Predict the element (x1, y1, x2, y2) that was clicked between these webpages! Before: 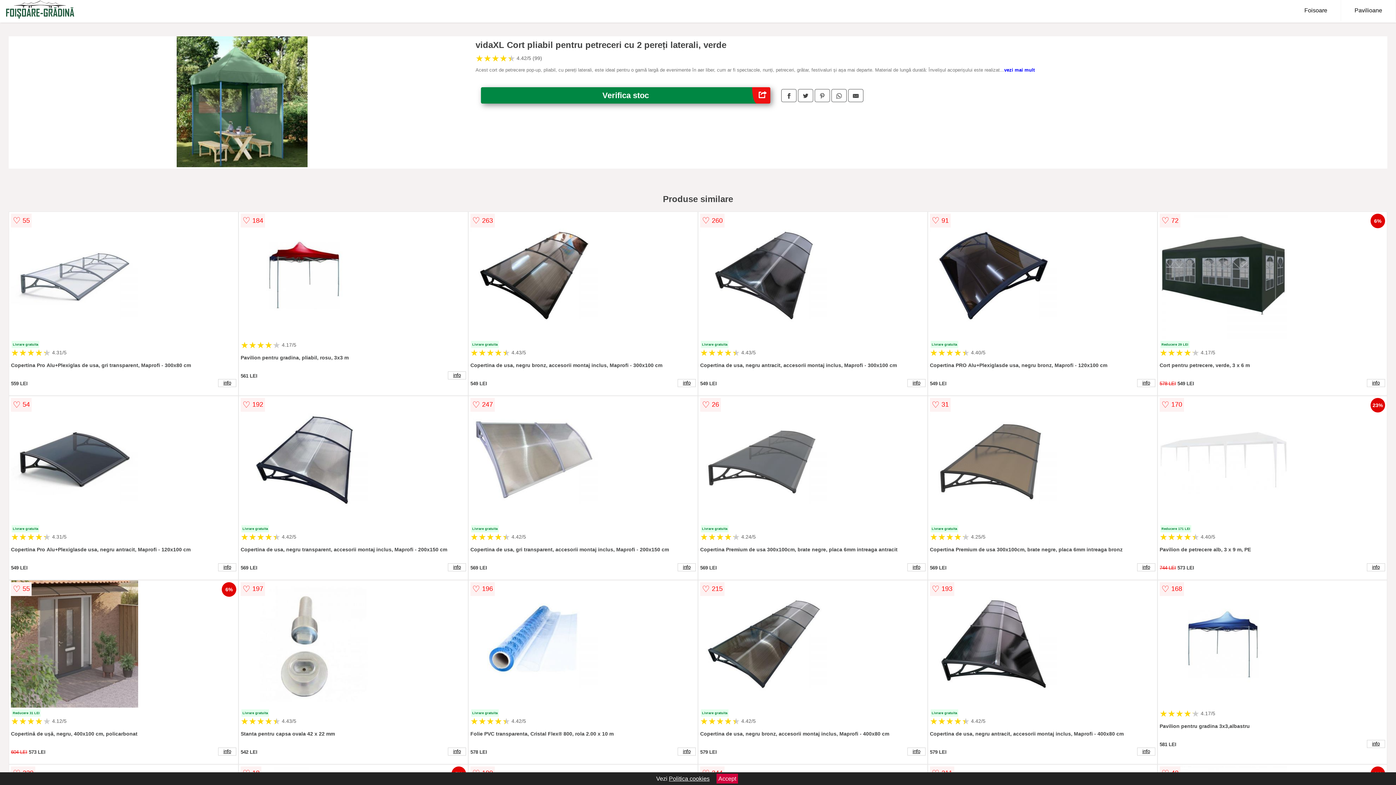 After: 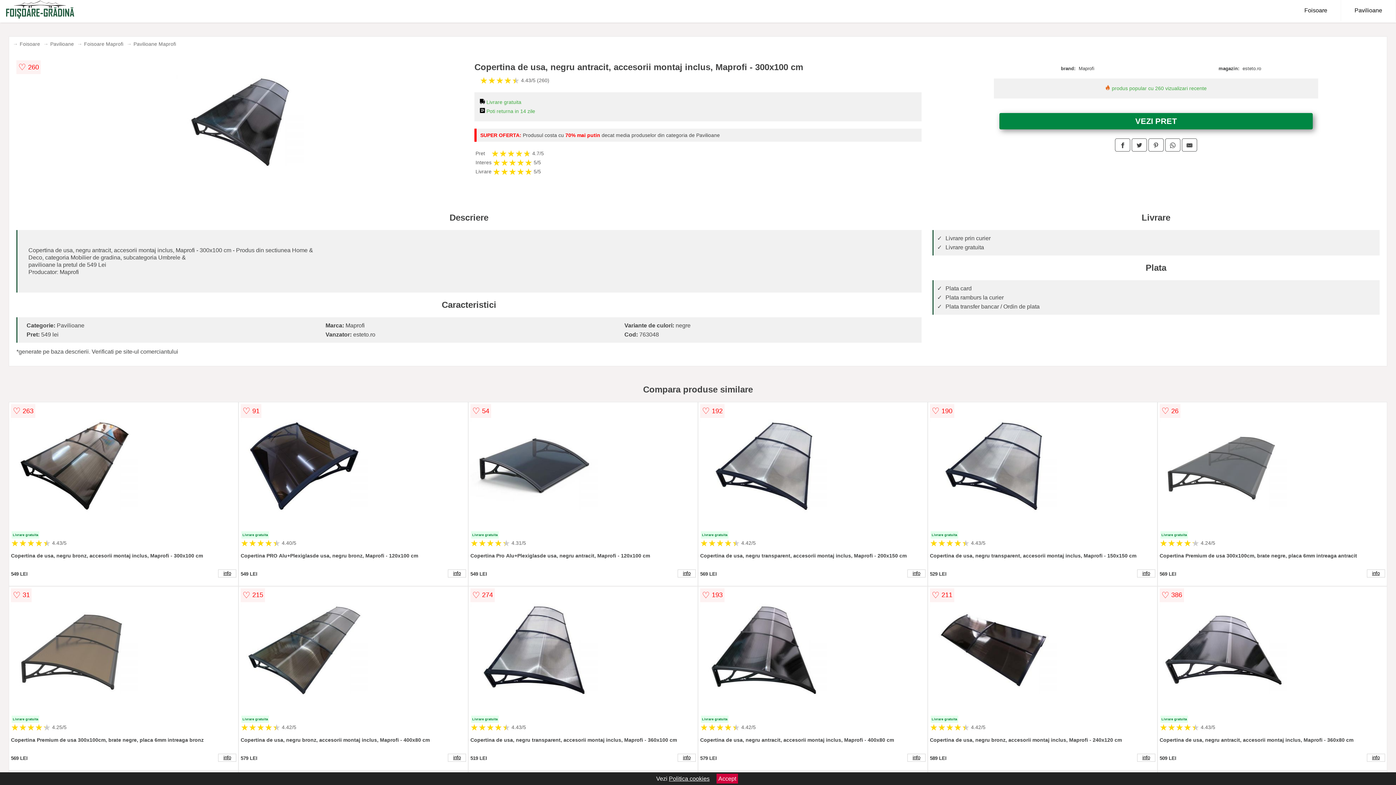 Action: bbox: (907, 379, 925, 387) label: info